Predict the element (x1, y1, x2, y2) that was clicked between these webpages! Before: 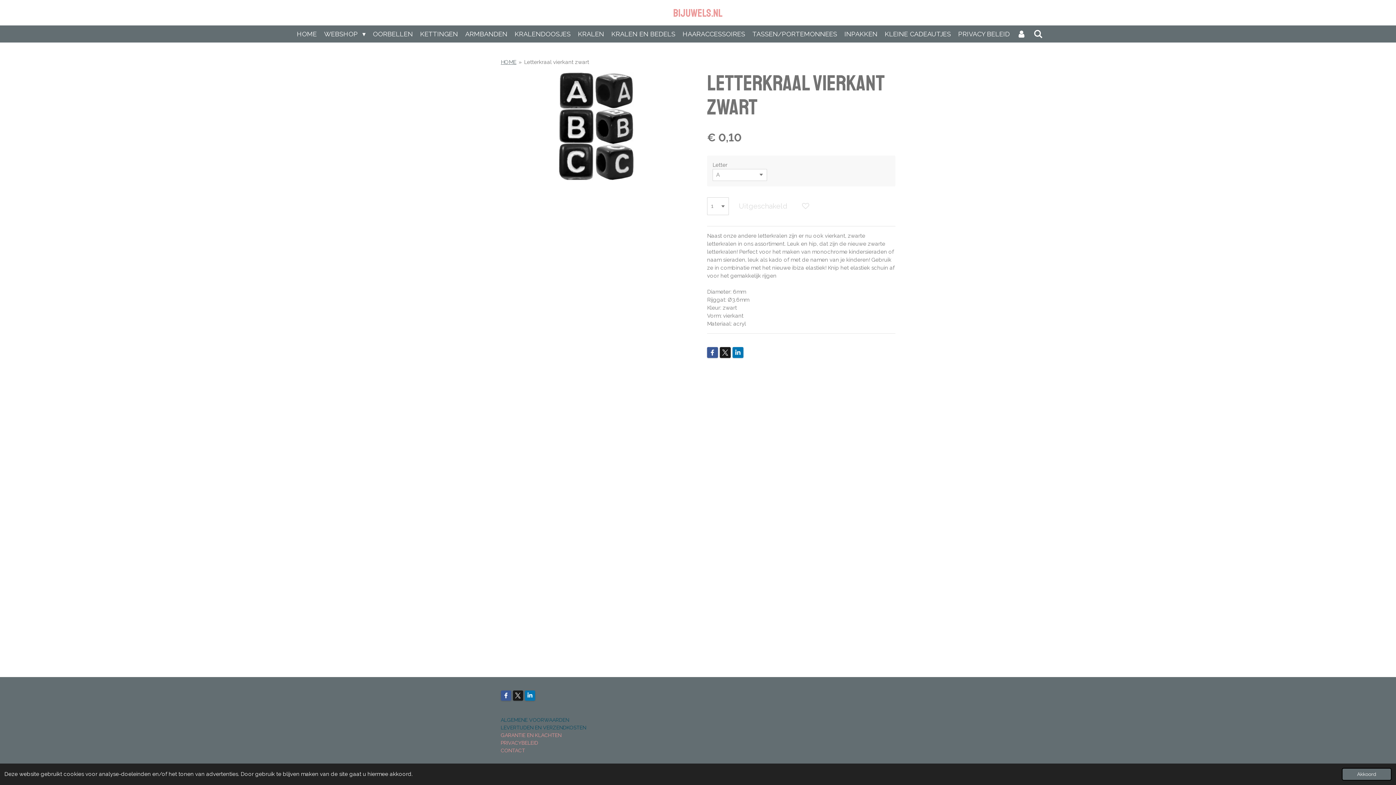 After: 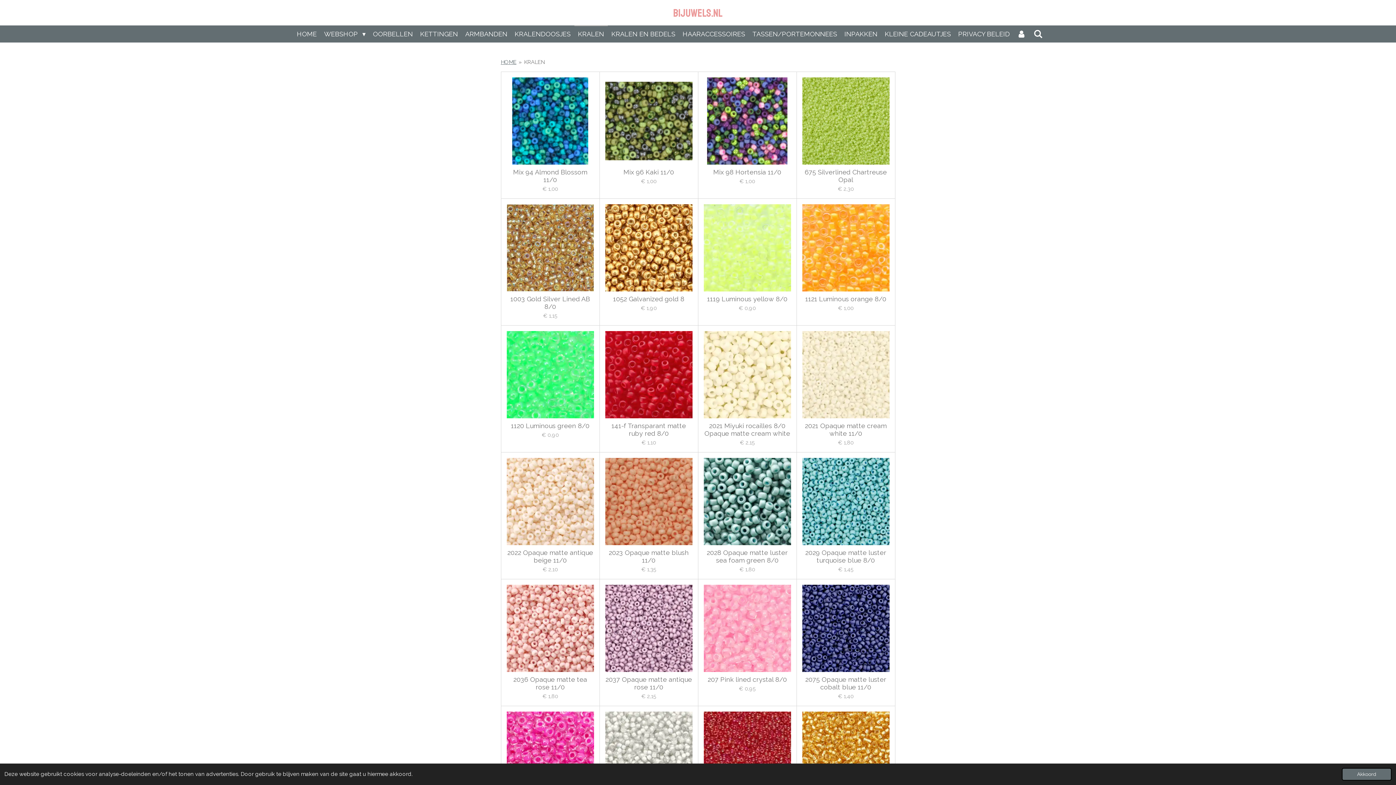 Action: bbox: (574, 25, 607, 42) label: KRALEN